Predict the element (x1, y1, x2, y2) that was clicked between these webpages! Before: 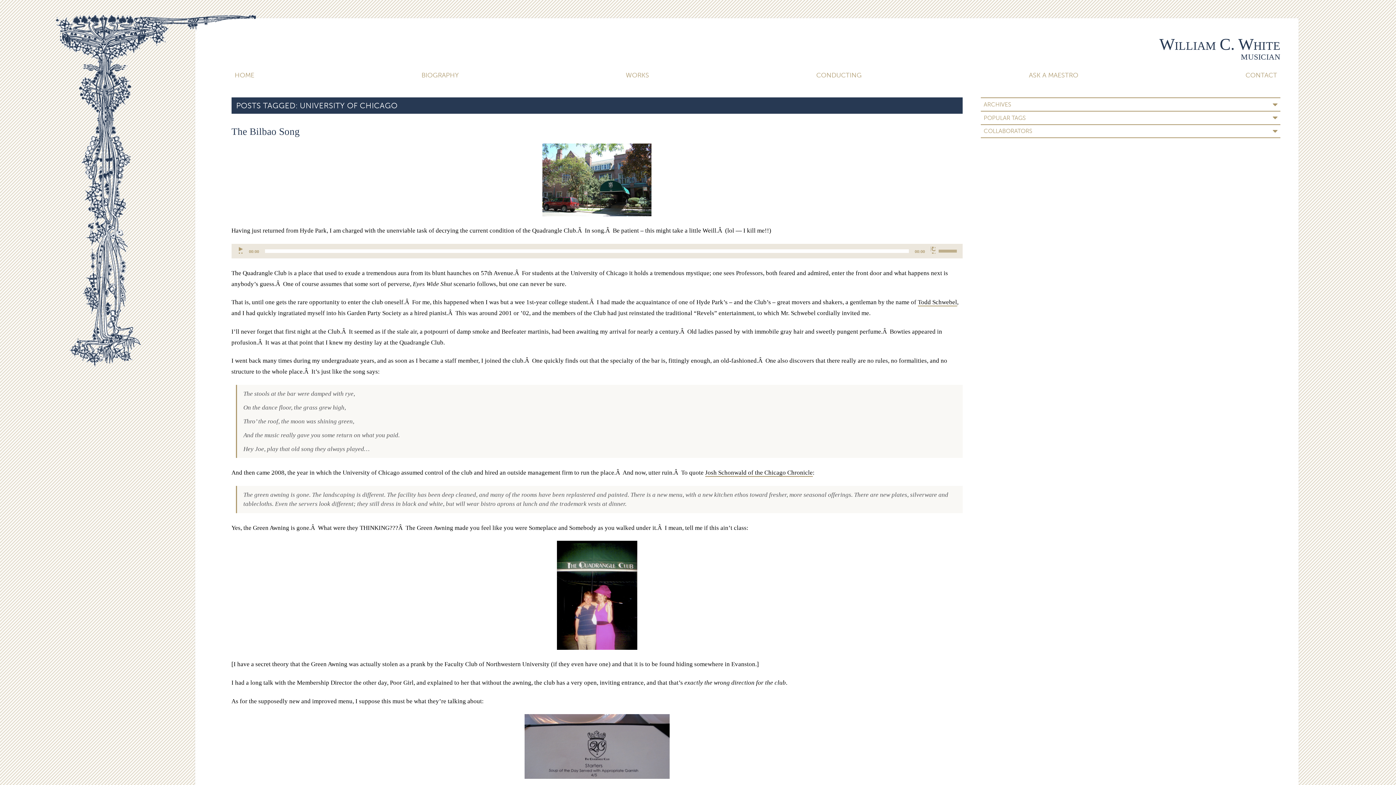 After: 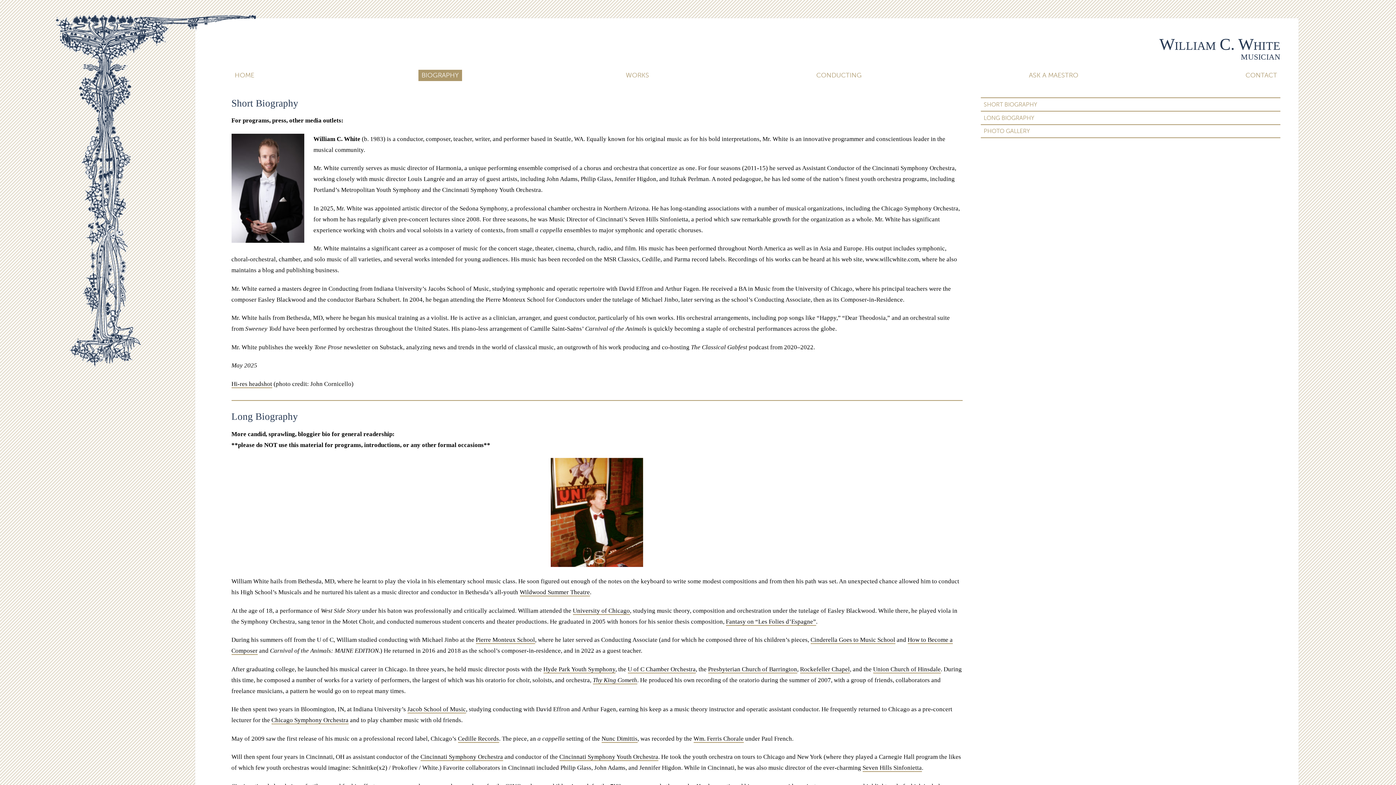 Action: bbox: (418, 69, 462, 81) label: BIOGRAPHY